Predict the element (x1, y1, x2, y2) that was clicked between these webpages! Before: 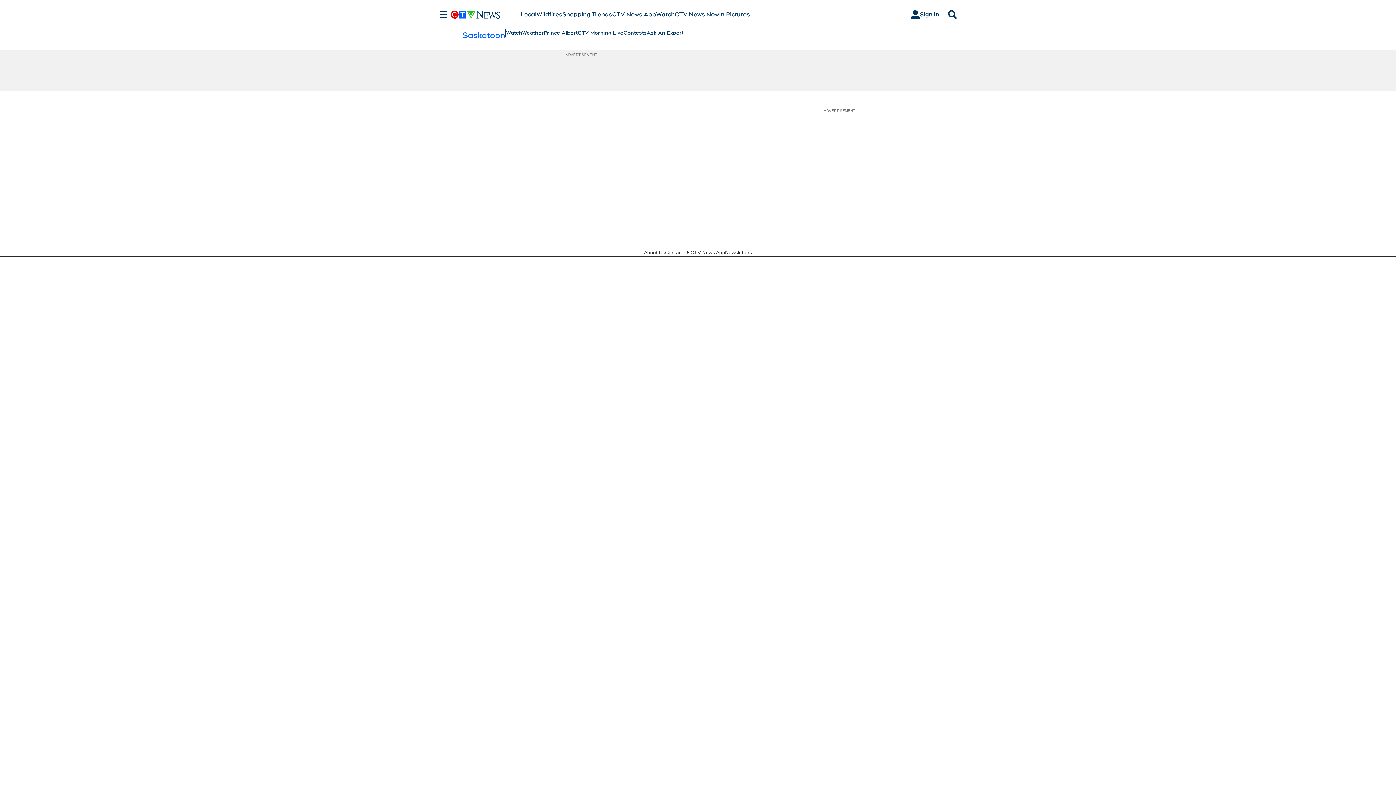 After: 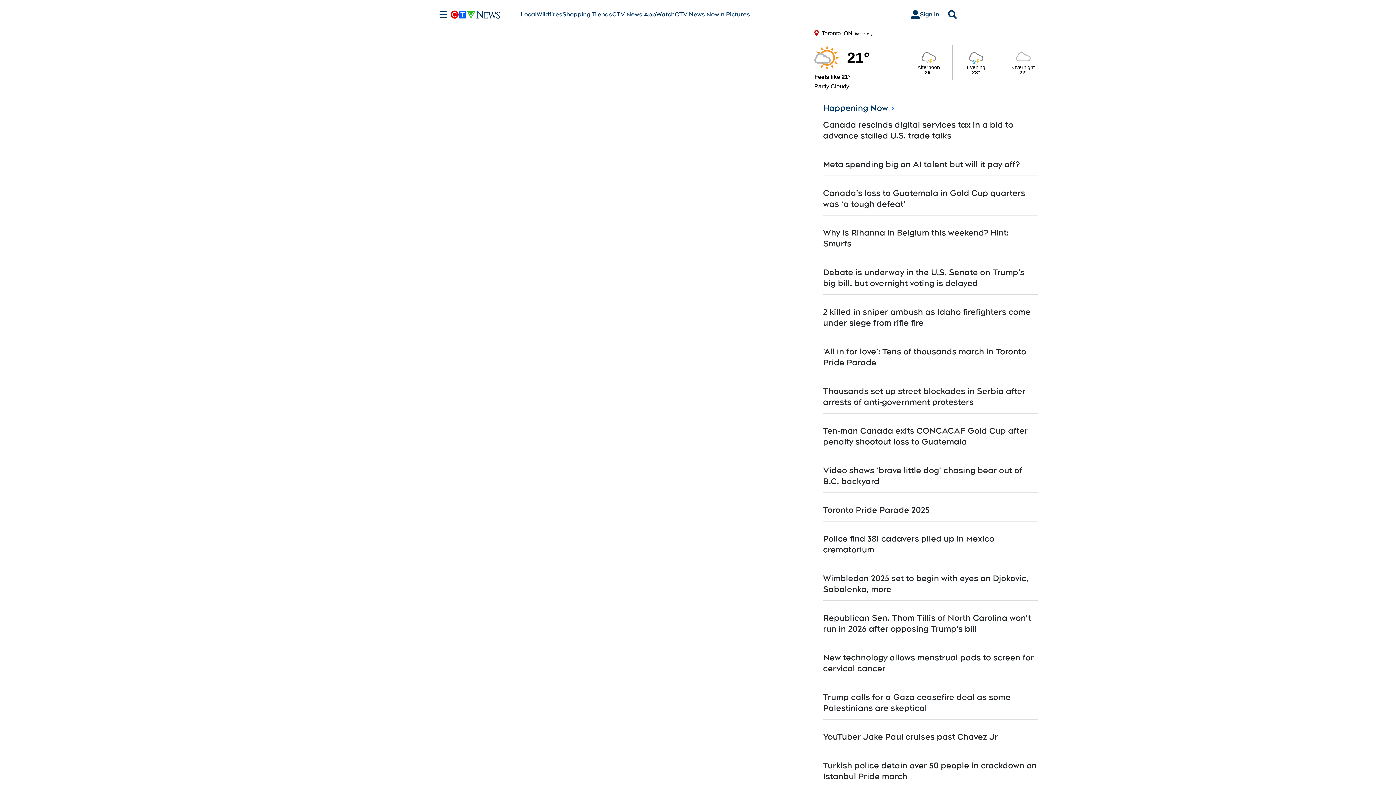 Action: bbox: (674, 10, 719, 18) label: CTV News Now